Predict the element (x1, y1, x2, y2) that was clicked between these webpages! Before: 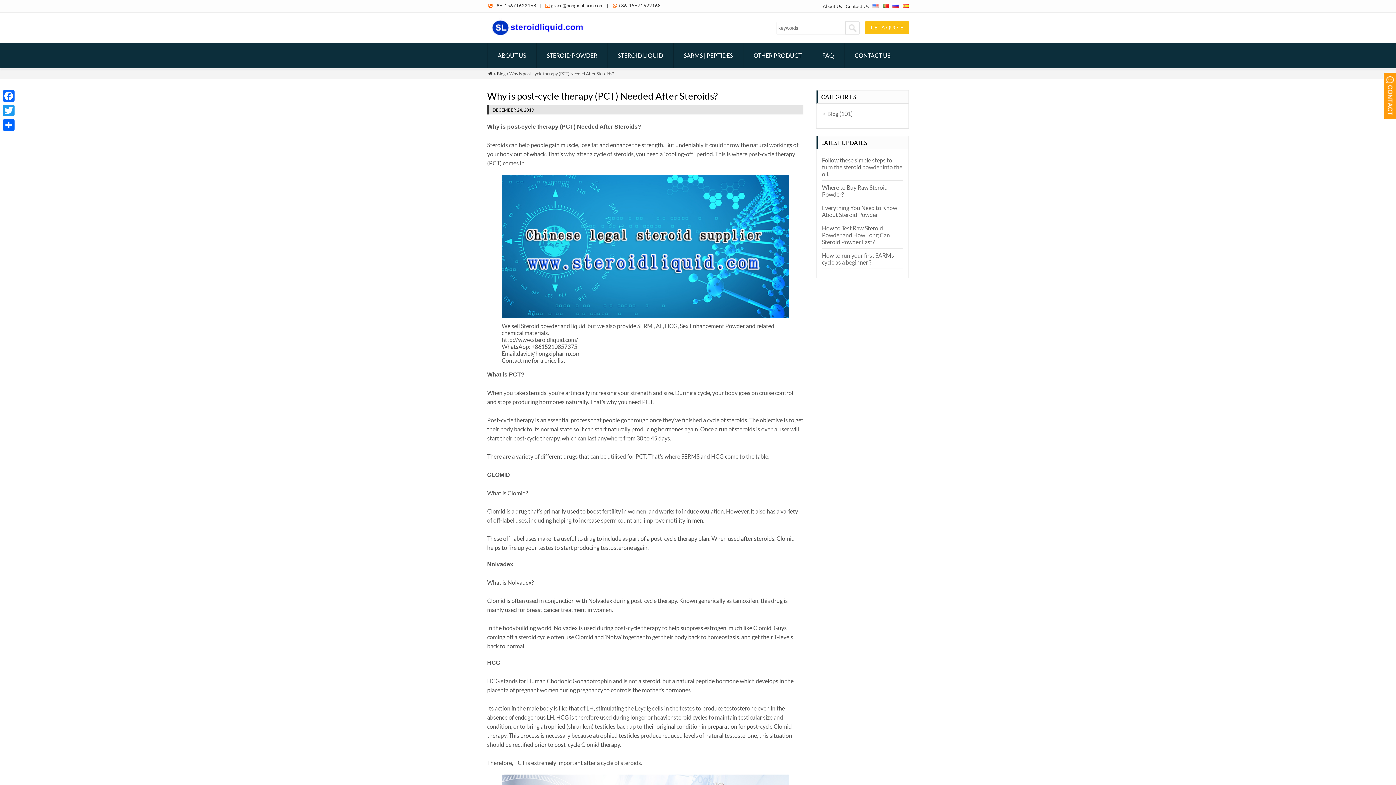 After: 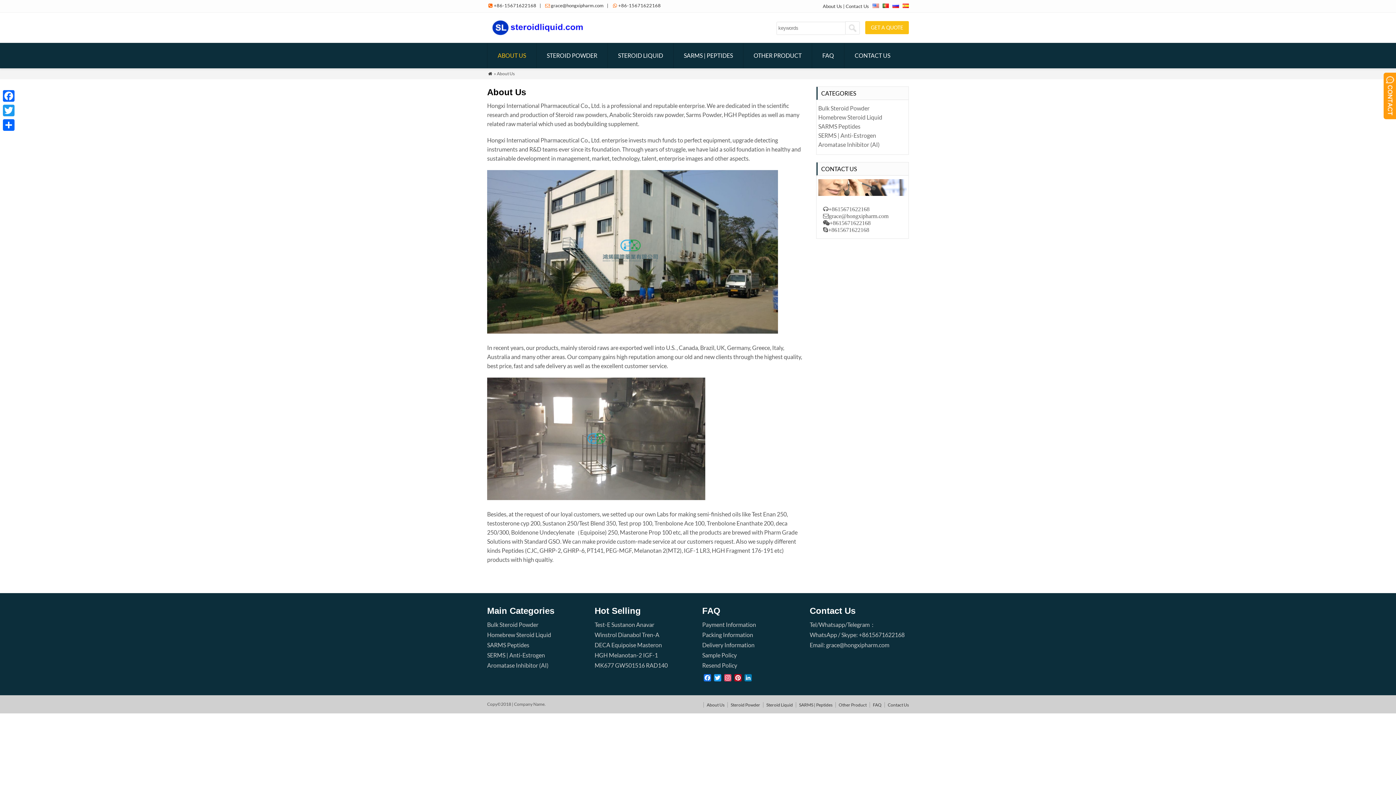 Action: bbox: (487, 42, 536, 68) label: ABOUT US